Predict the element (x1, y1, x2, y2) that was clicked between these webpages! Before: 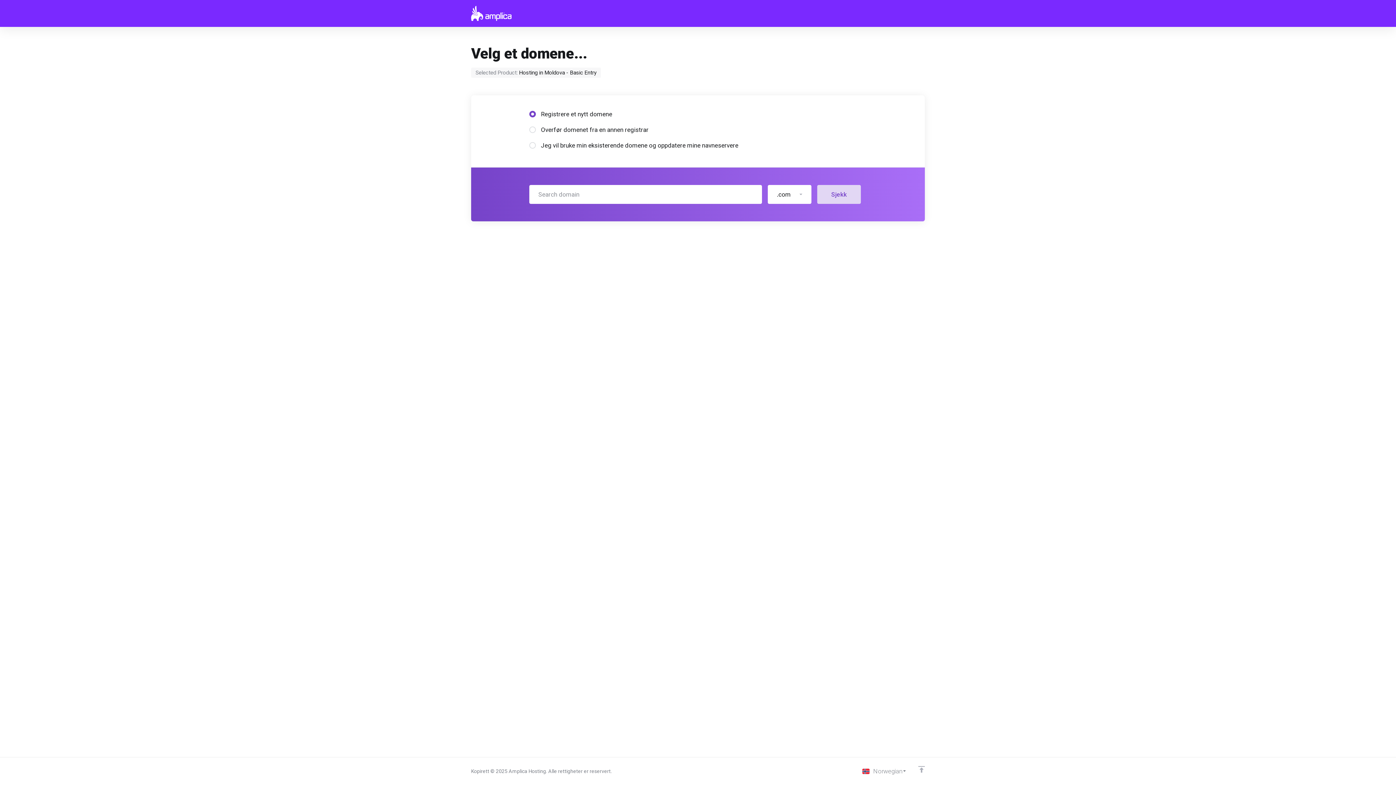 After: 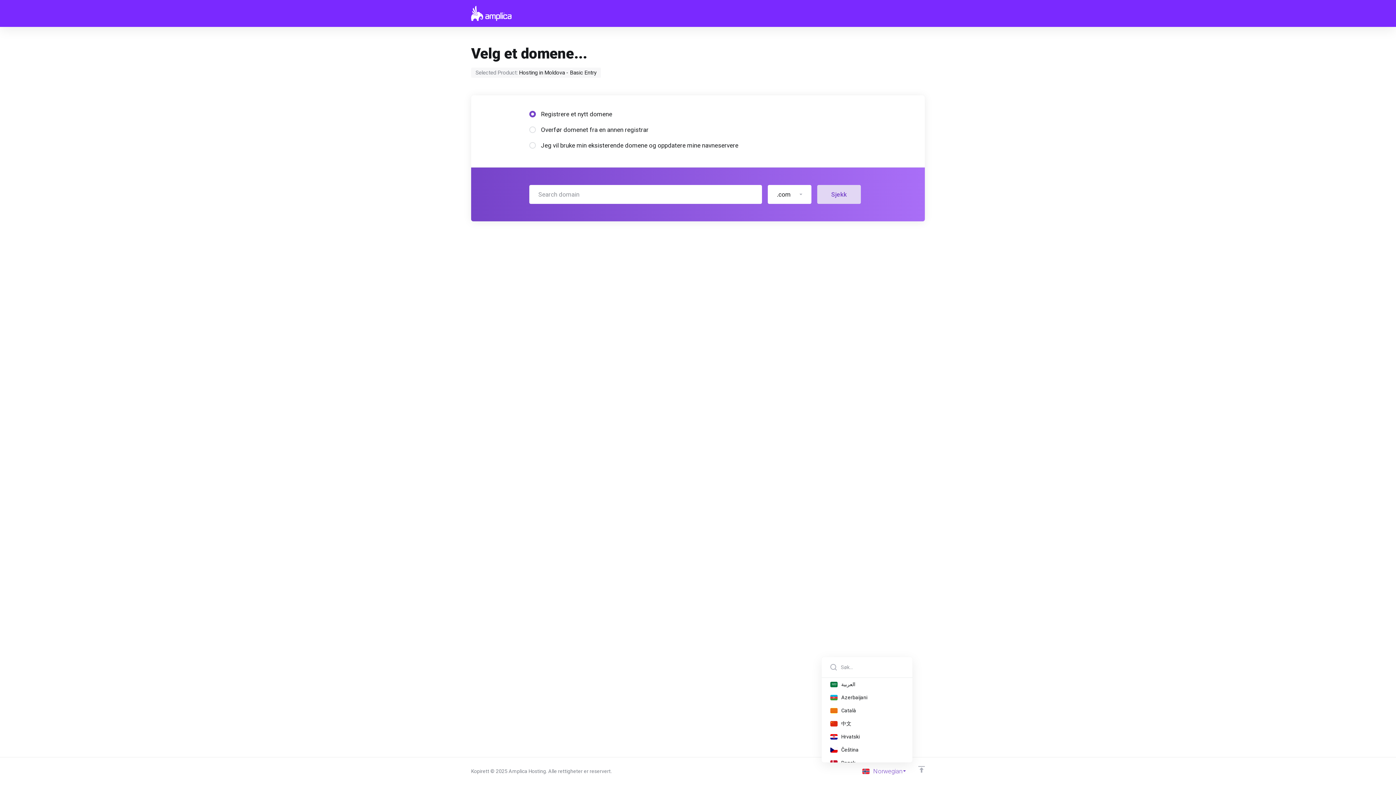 Action: label: Norwegian bbox: (856, 763, 912, 779)